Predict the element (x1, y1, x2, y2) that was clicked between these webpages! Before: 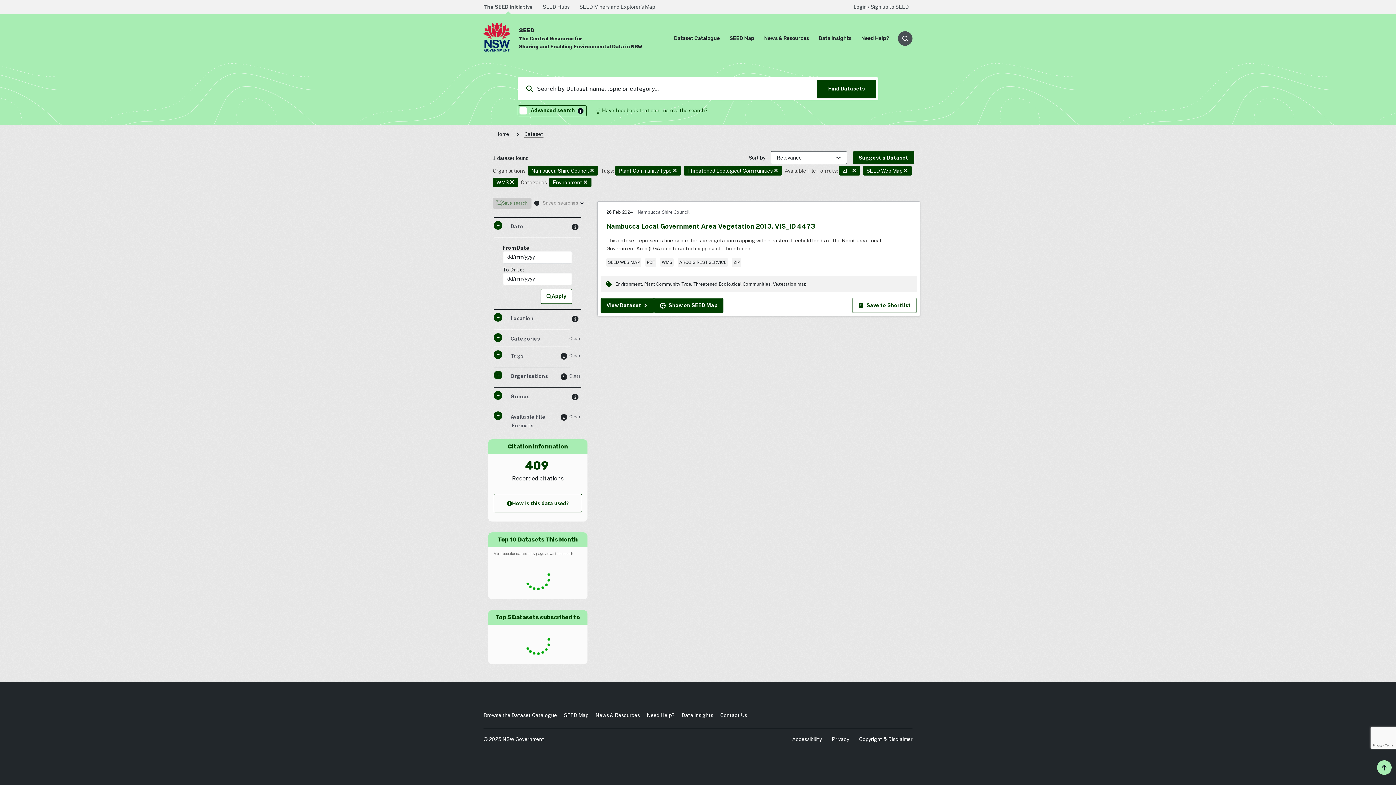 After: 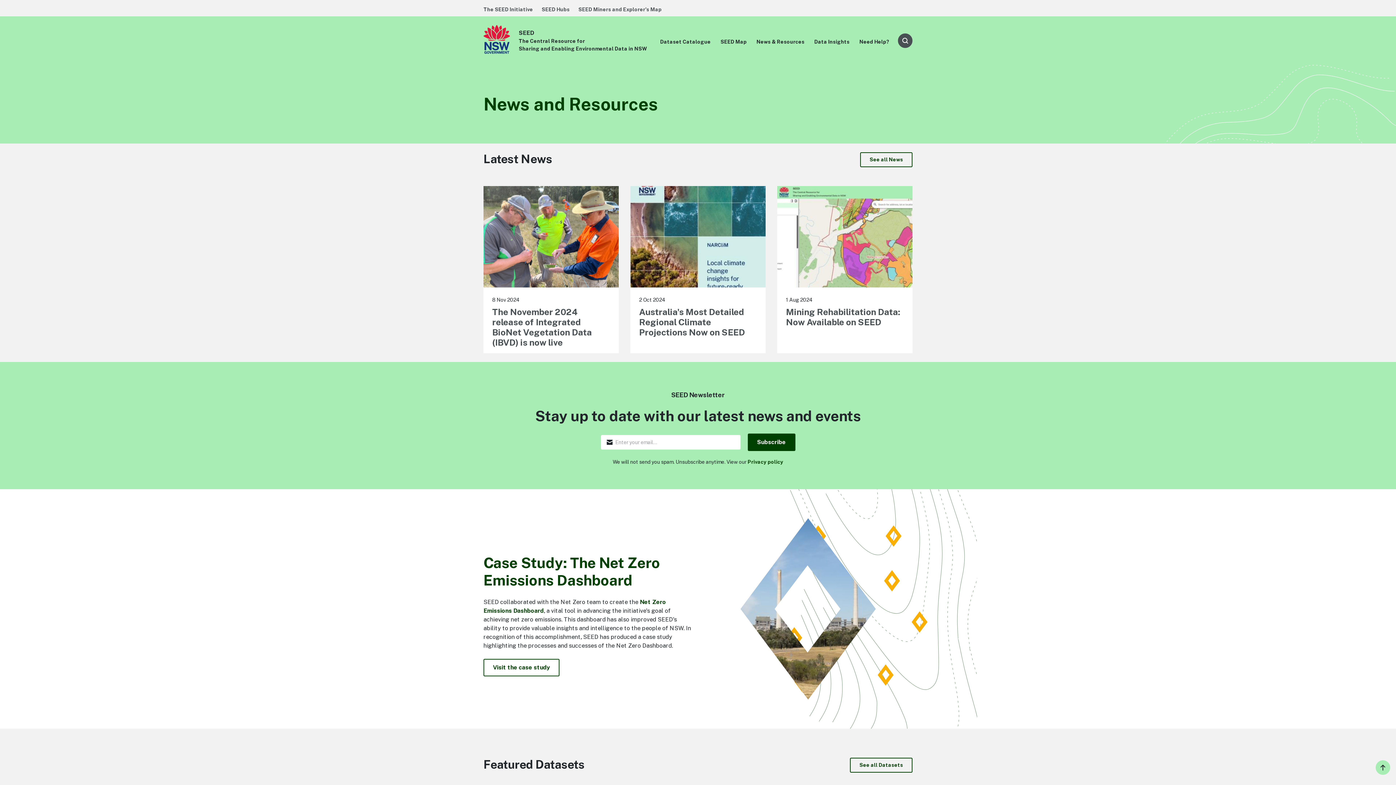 Action: bbox: (595, 712, 640, 718) label: News & Resources